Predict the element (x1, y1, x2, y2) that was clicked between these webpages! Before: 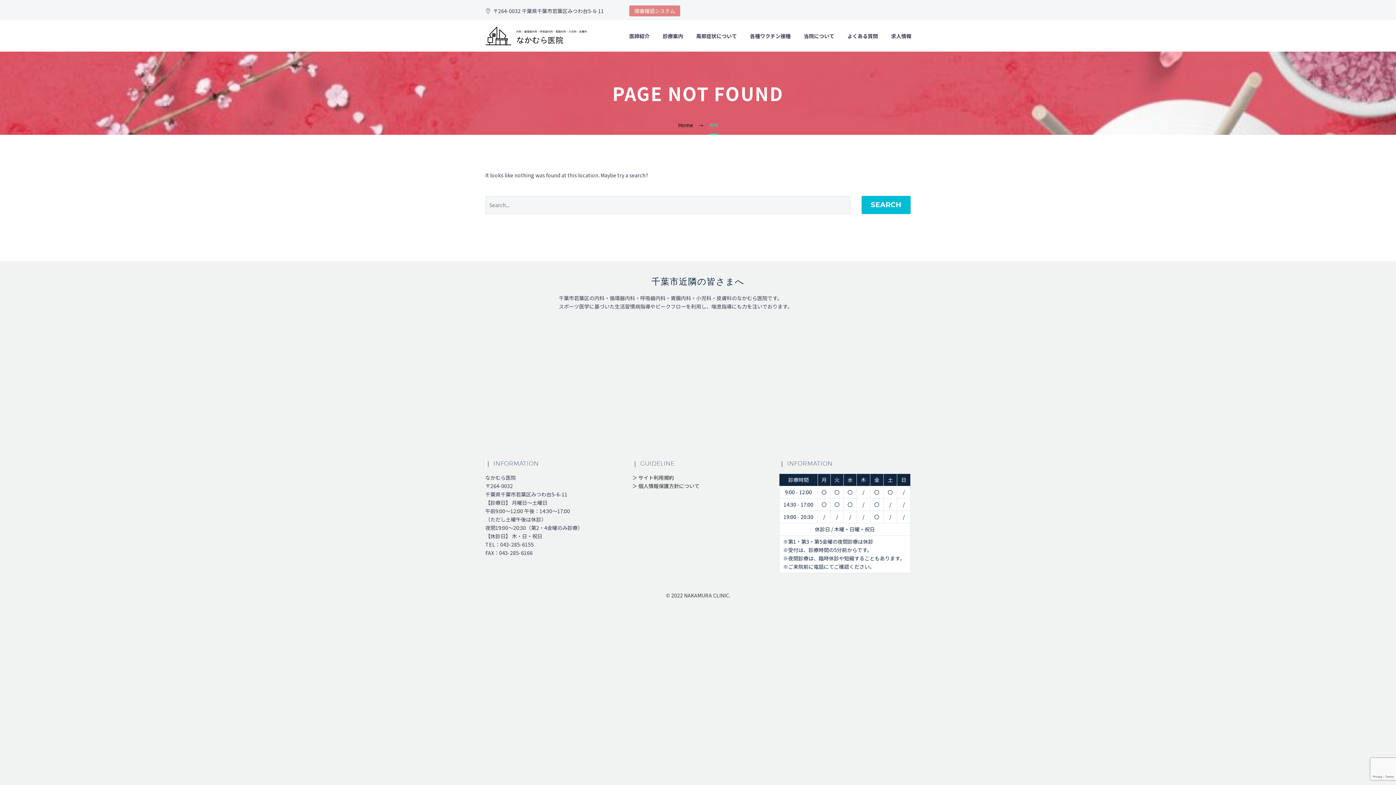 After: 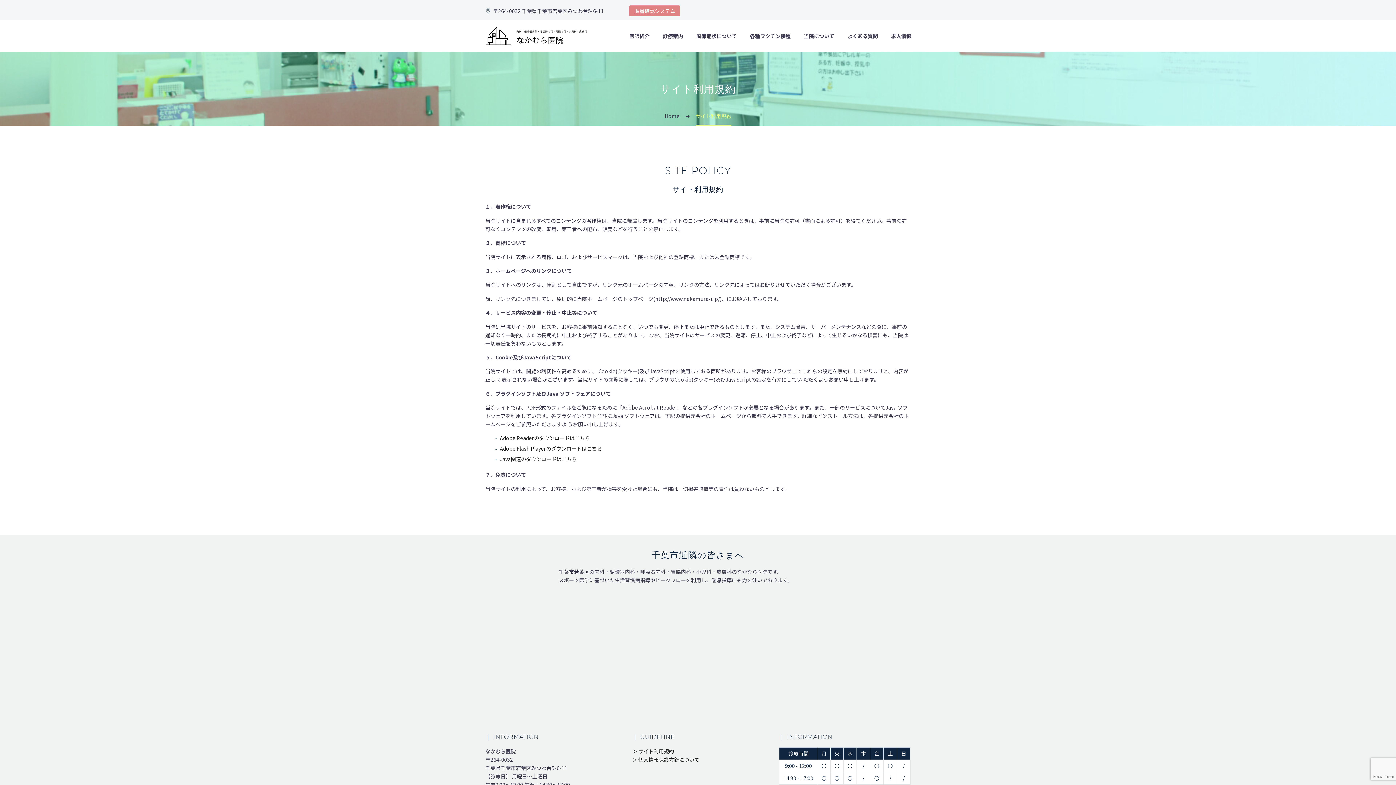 Action: label: ＞ サイト利用規約 bbox: (632, 474, 674, 481)